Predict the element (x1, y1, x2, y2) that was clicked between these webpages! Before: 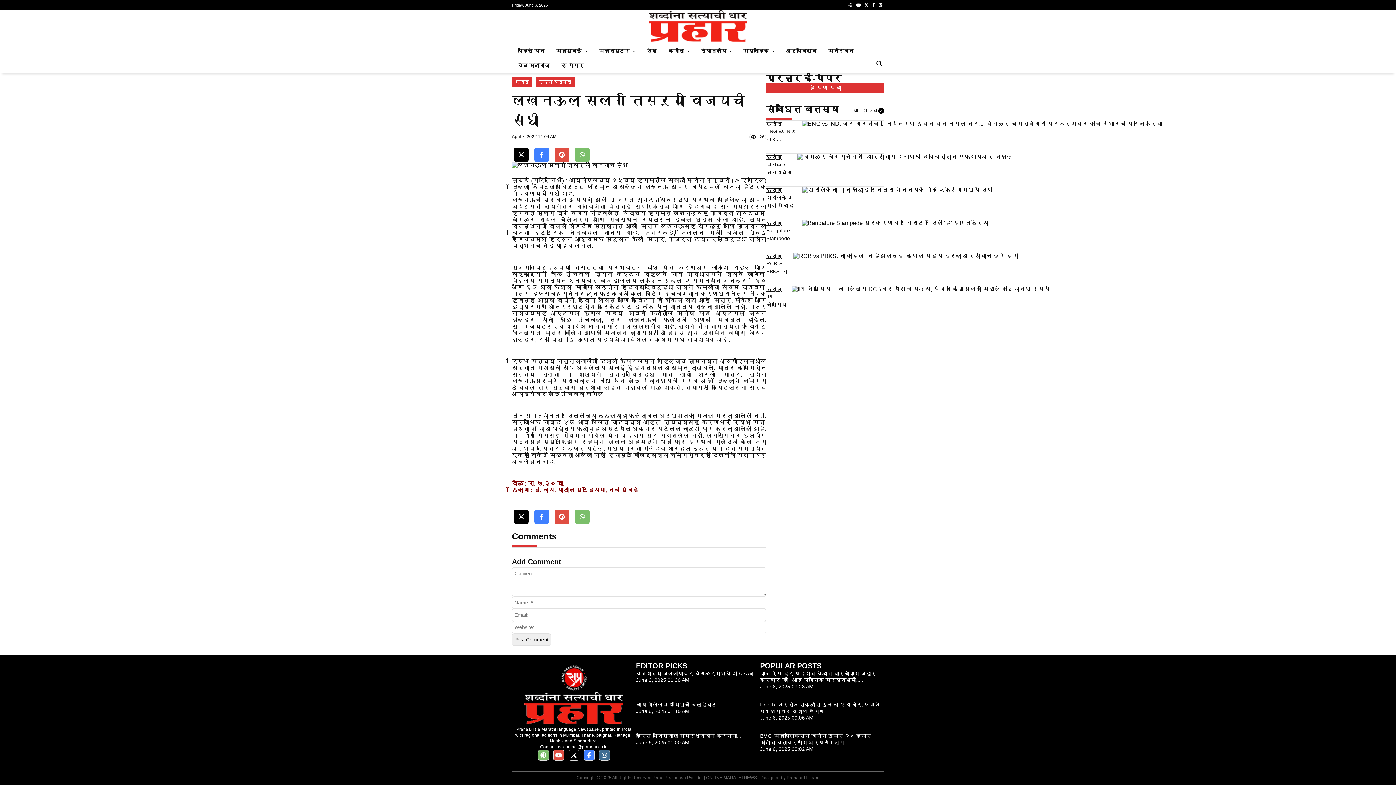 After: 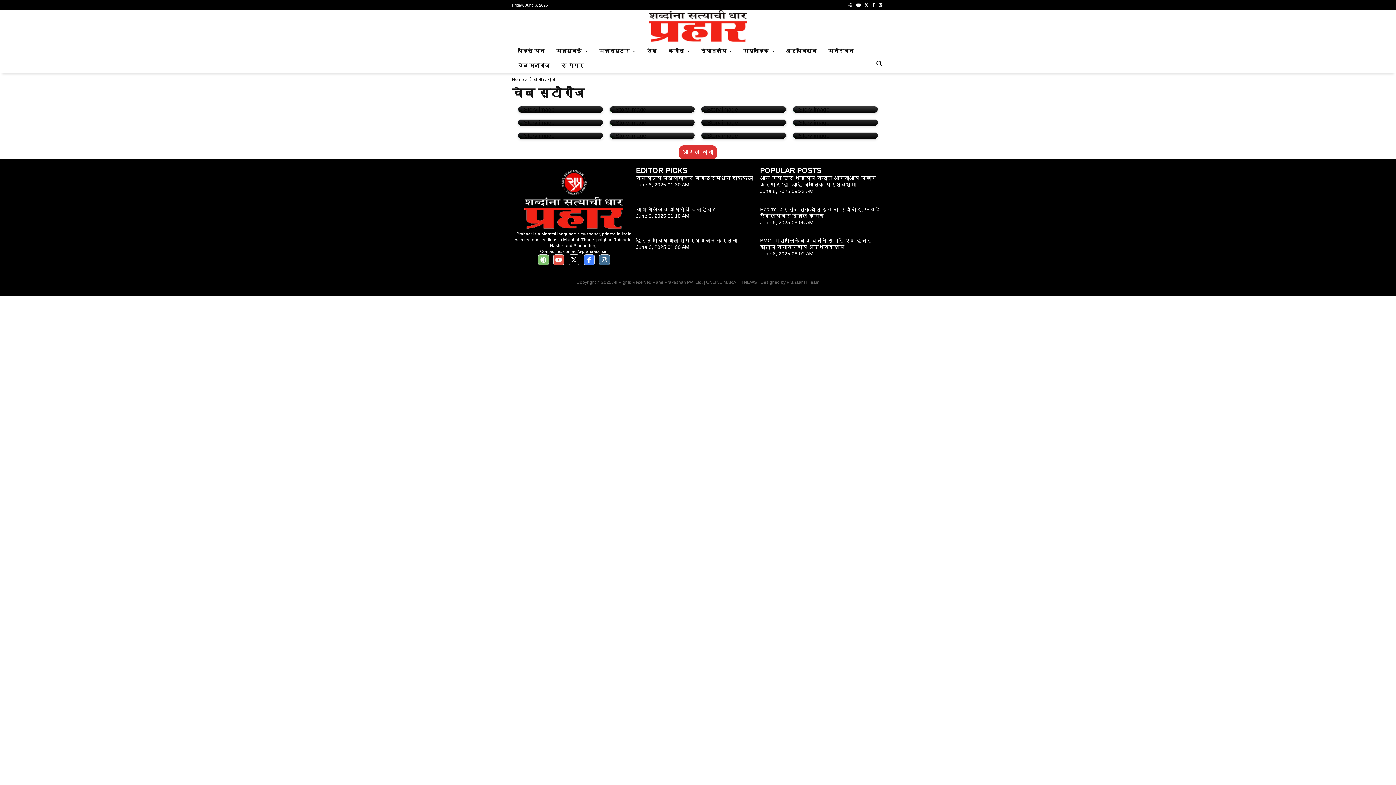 Action: bbox: (517, 164, 549, 170) label: वेब स्टोरीज